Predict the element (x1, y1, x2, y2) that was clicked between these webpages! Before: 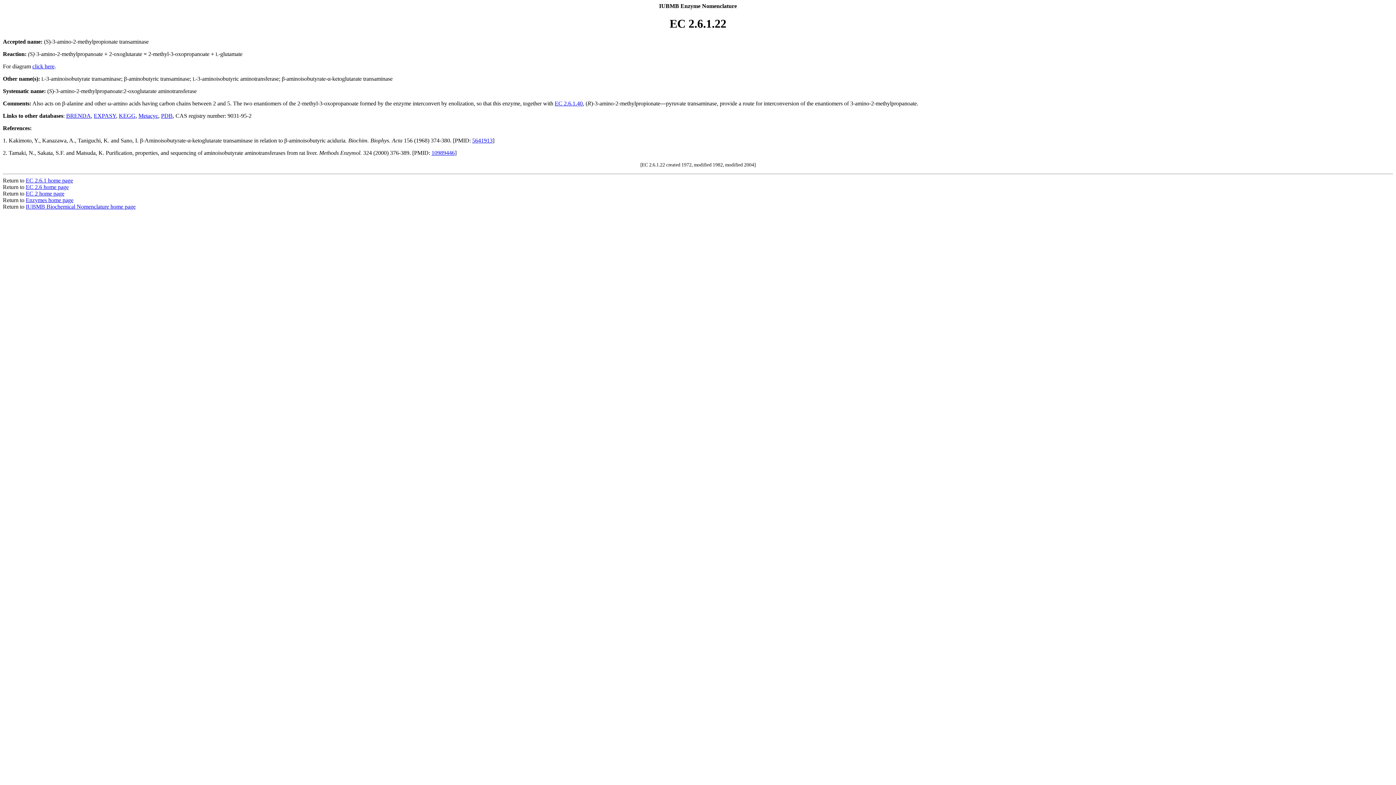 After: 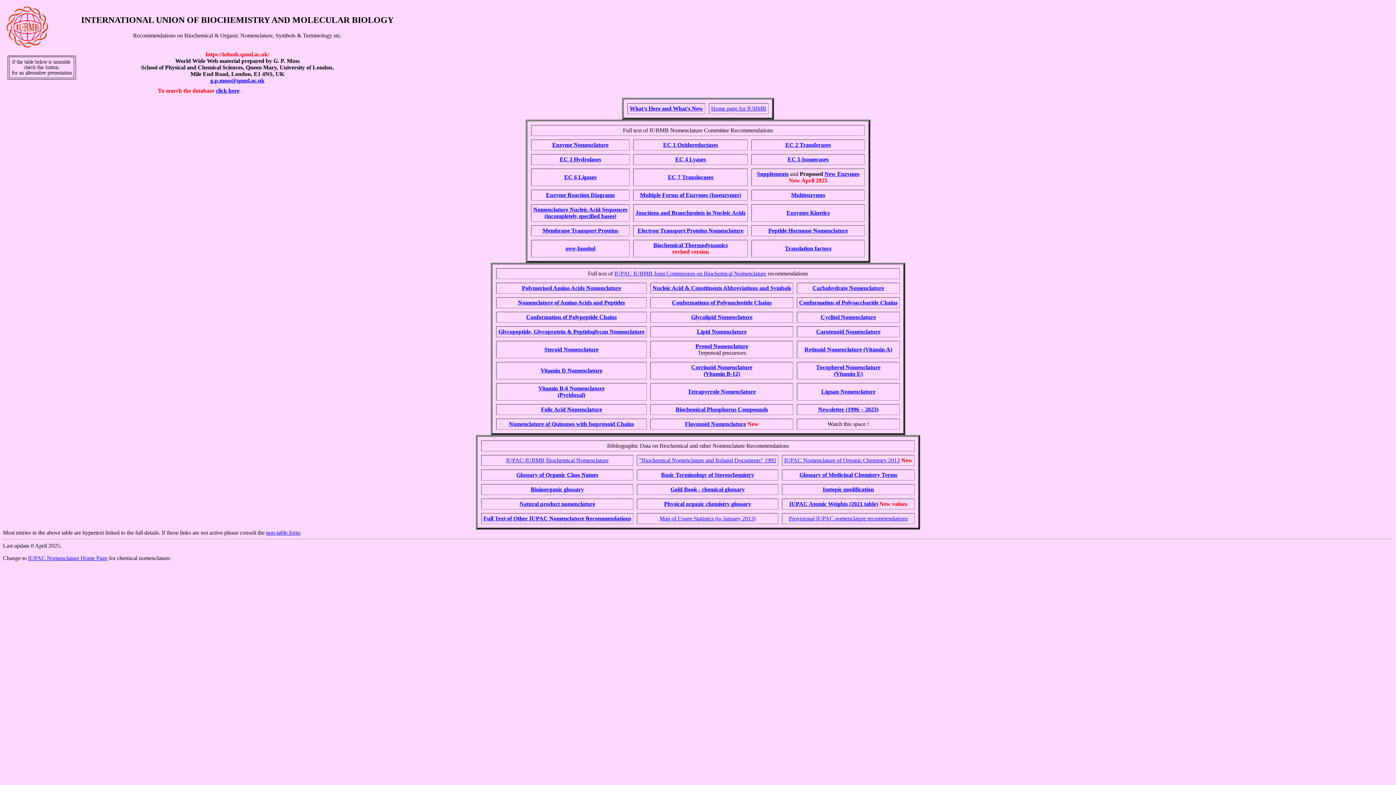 Action: bbox: (25, 203, 135, 209) label: IUBMB Biochemical Nomenclature home page